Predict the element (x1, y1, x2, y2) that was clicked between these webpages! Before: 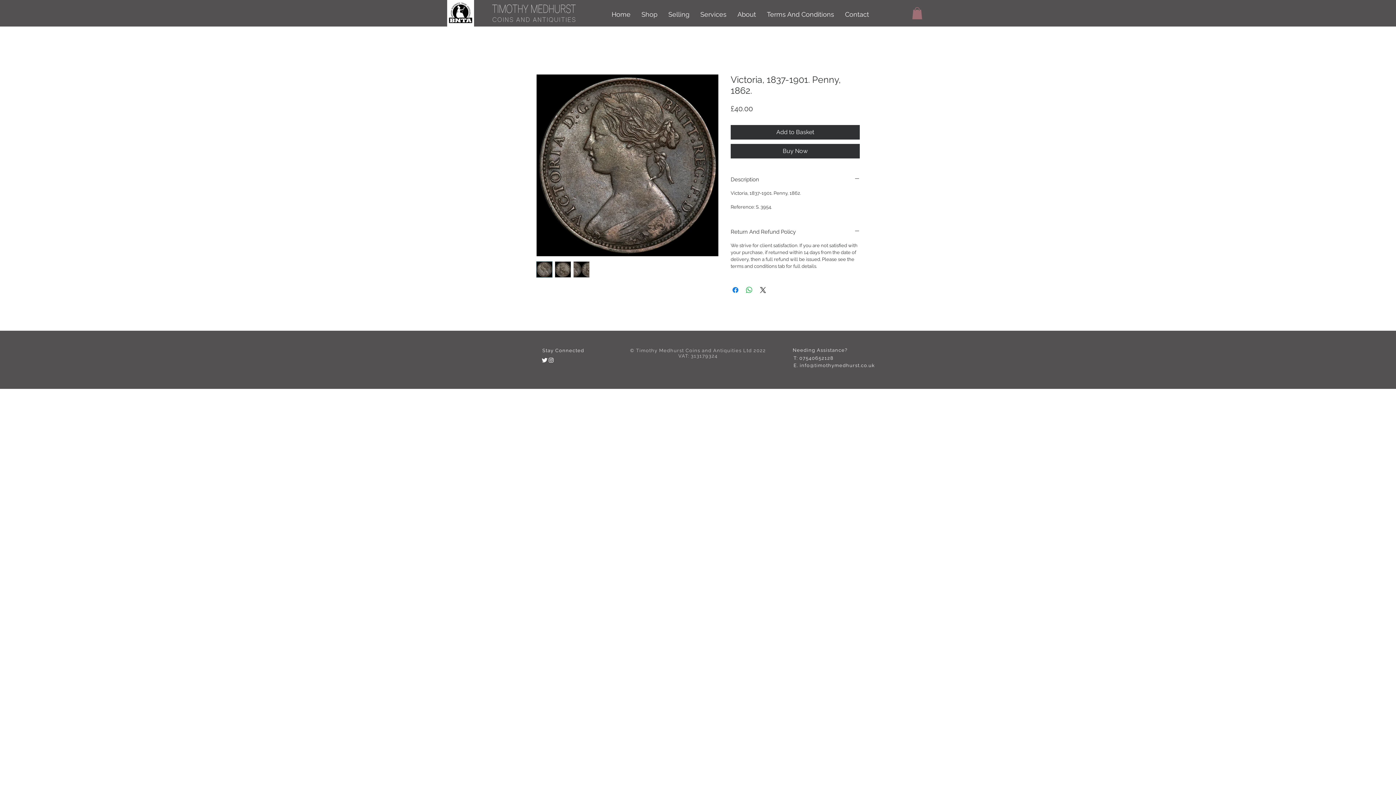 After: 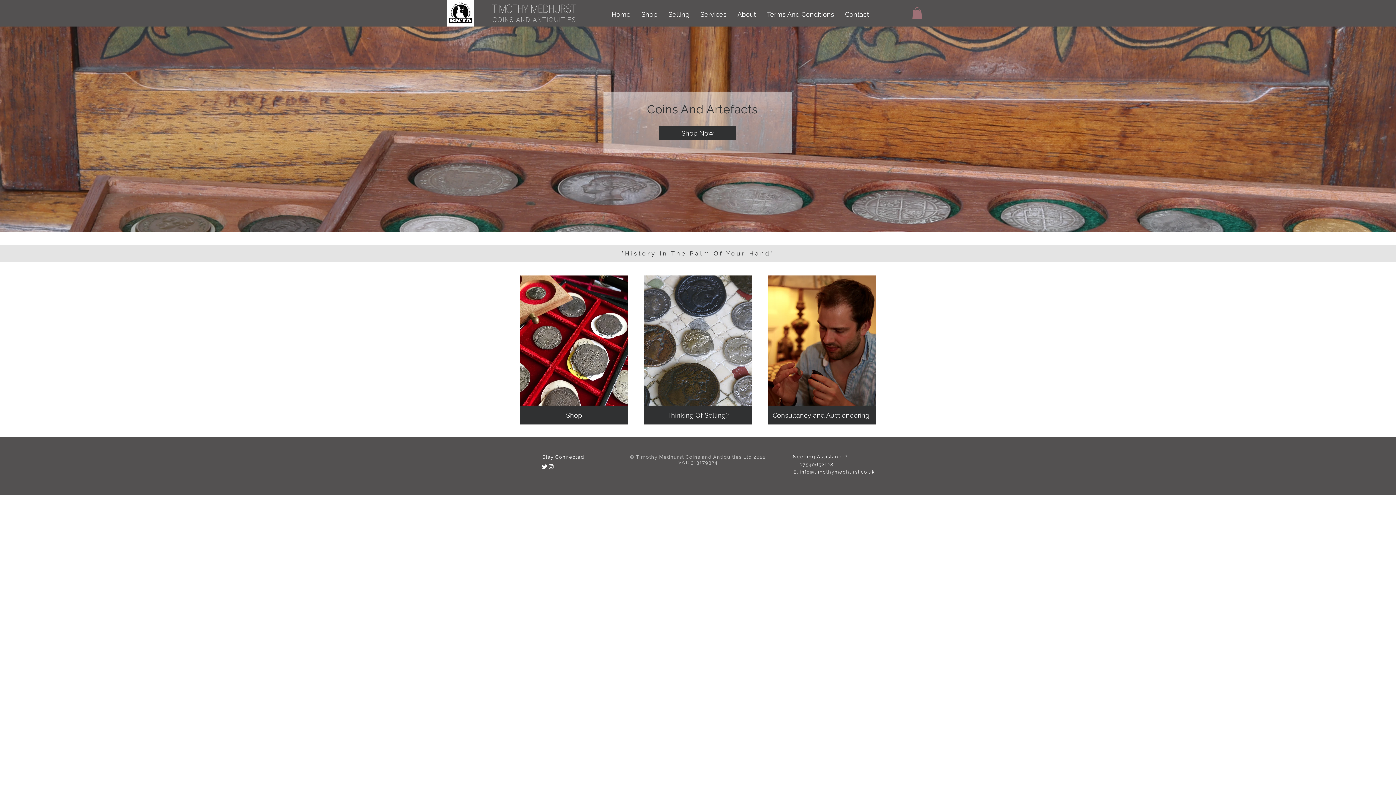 Action: bbox: (606, 2, 636, 25) label: Home